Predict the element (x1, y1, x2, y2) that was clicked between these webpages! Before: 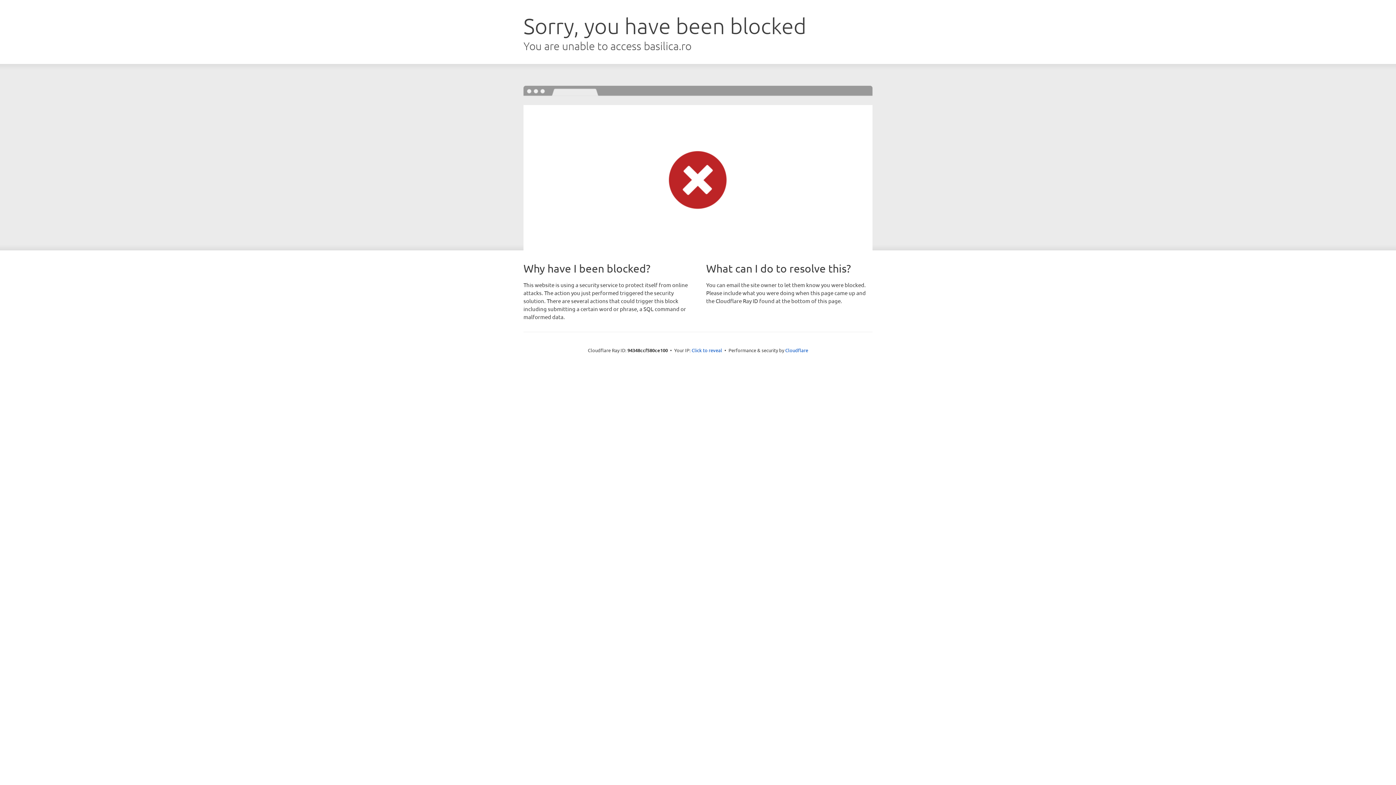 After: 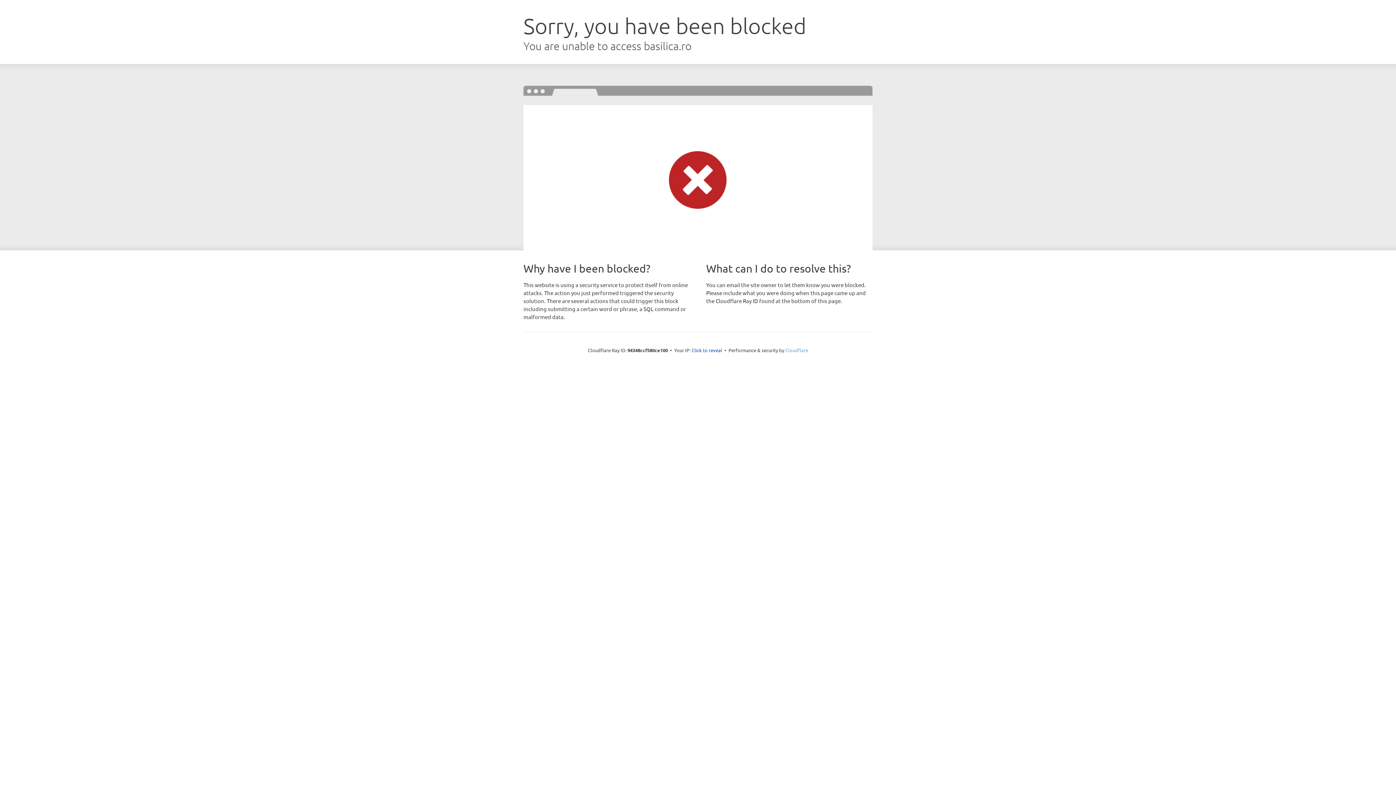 Action: bbox: (785, 347, 808, 353) label: Cloudflare